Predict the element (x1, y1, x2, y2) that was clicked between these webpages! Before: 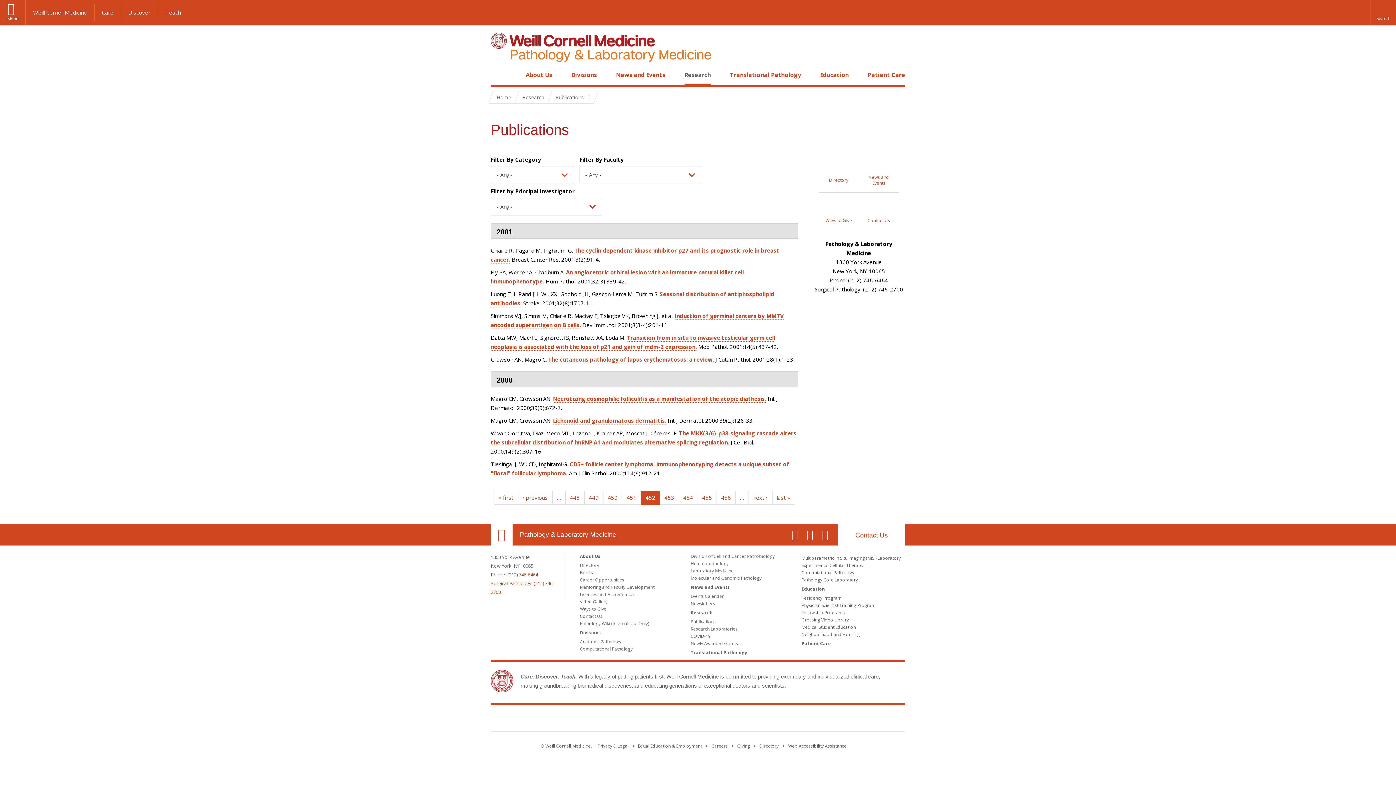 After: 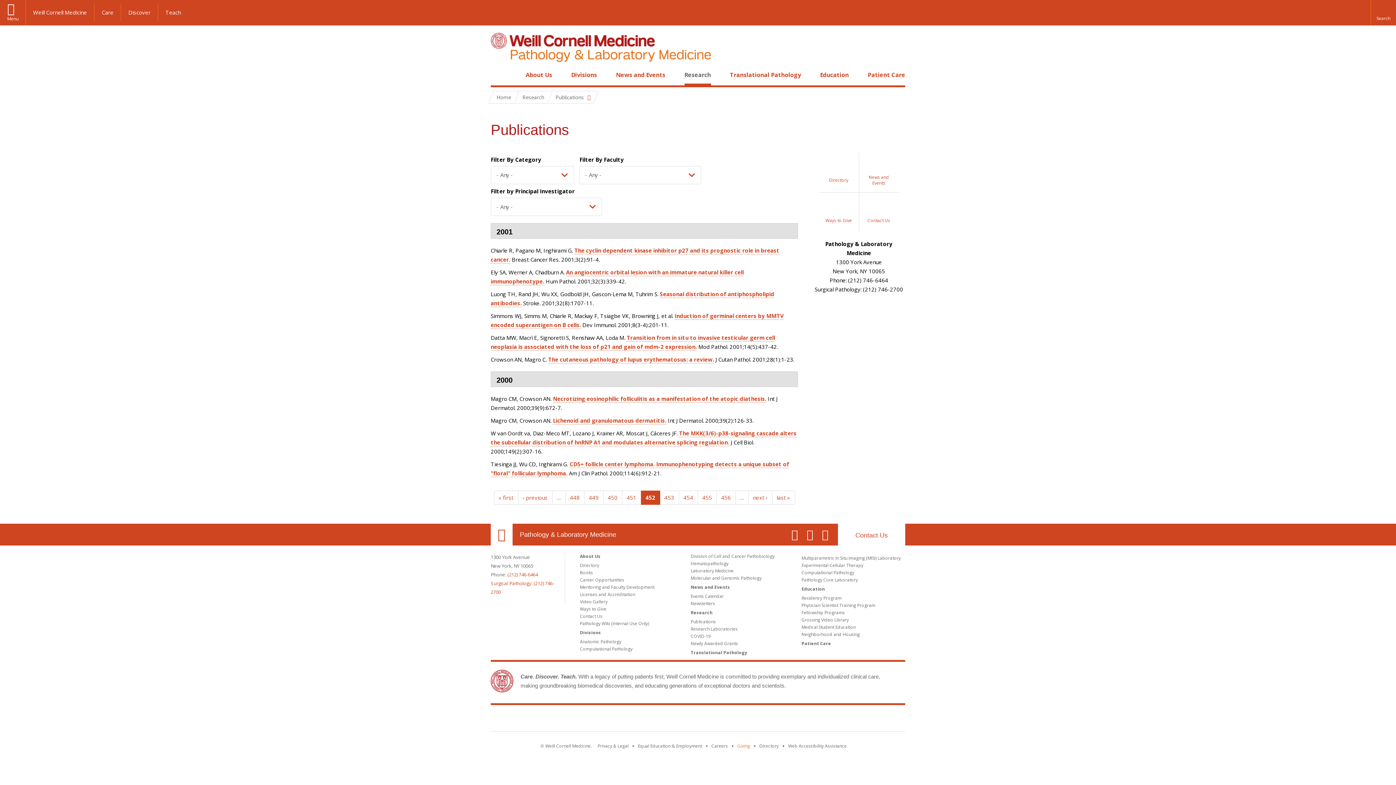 Action: label: Find out more about giving to WCM bbox: (737, 743, 750, 749)